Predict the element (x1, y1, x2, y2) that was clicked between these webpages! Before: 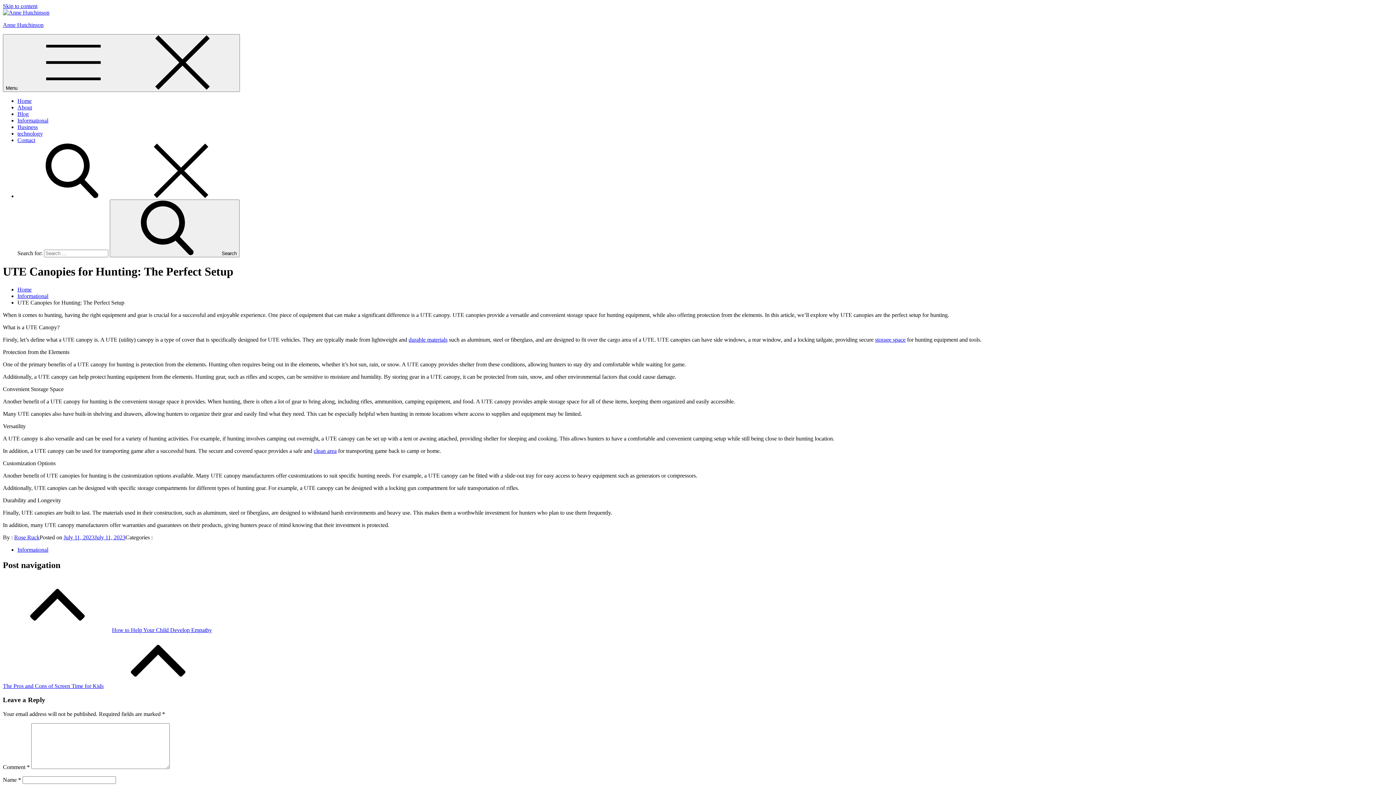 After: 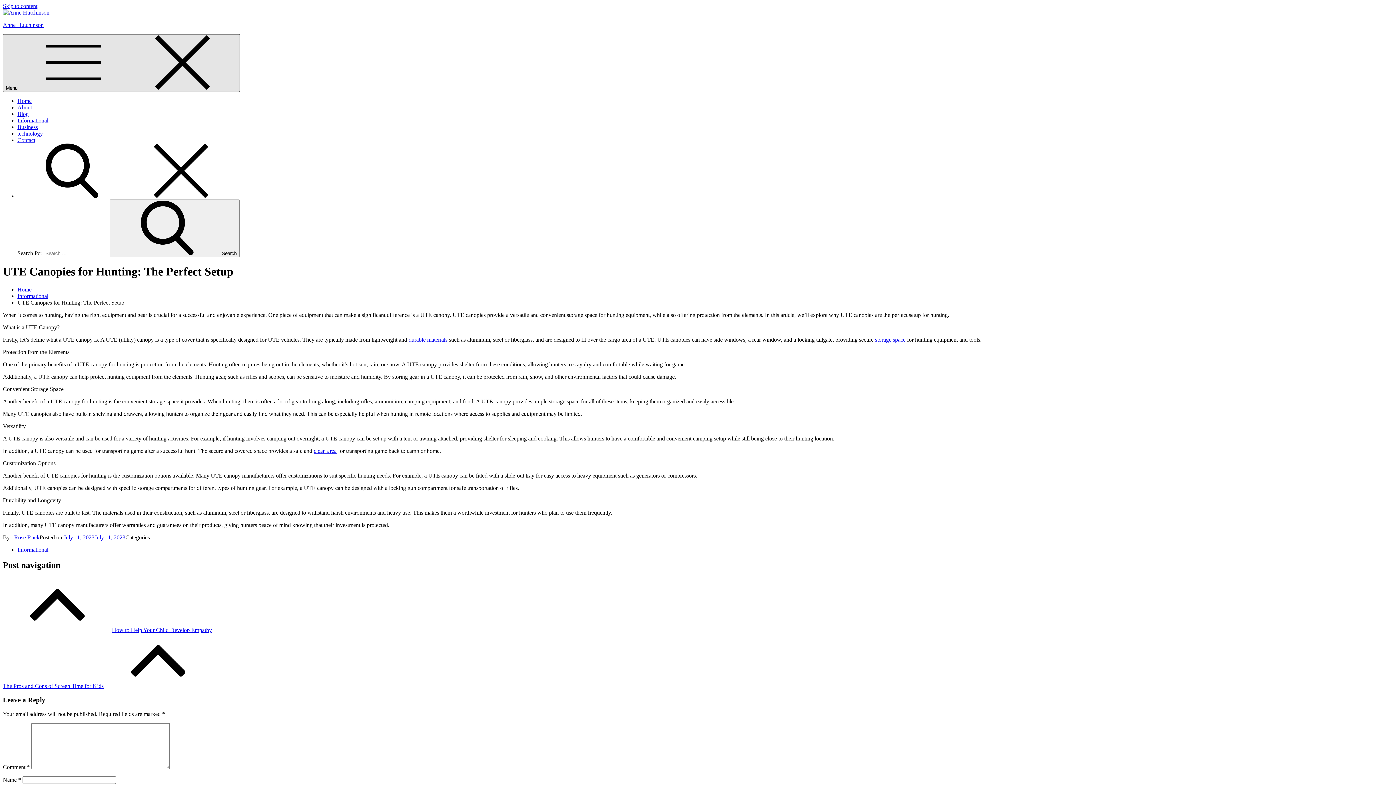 Action: bbox: (2, 34, 240, 92) label: Menu 